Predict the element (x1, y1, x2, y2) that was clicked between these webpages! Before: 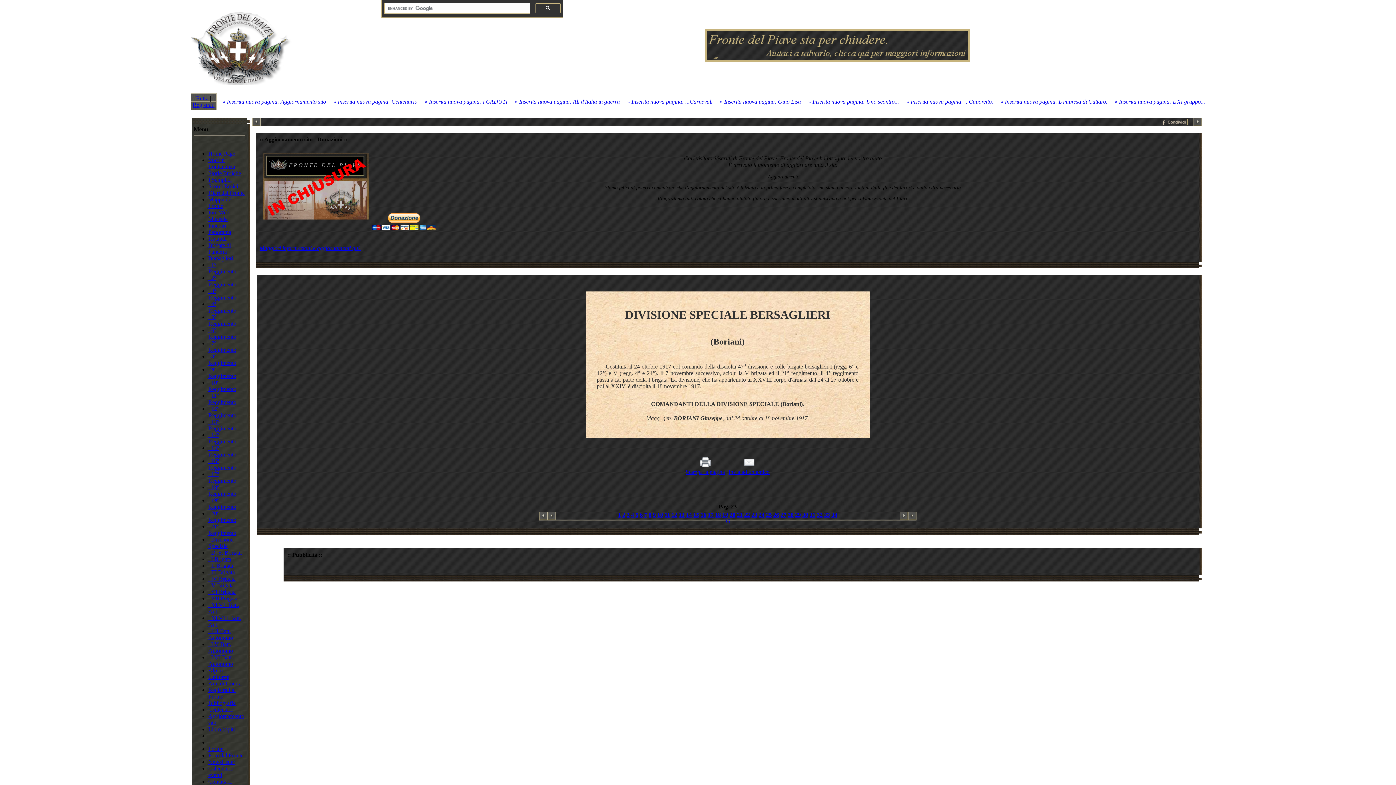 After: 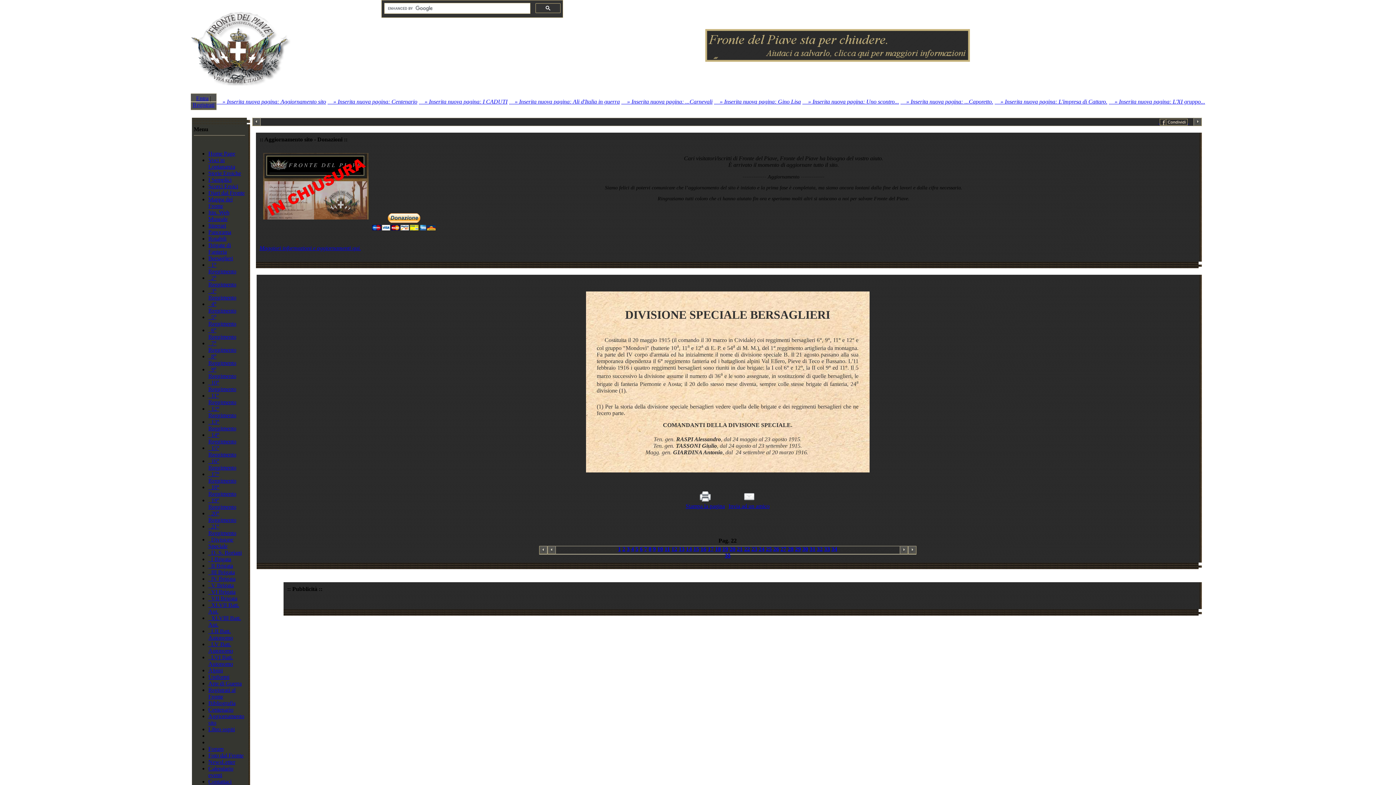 Action: label: 22 bbox: (744, 512, 750, 518)